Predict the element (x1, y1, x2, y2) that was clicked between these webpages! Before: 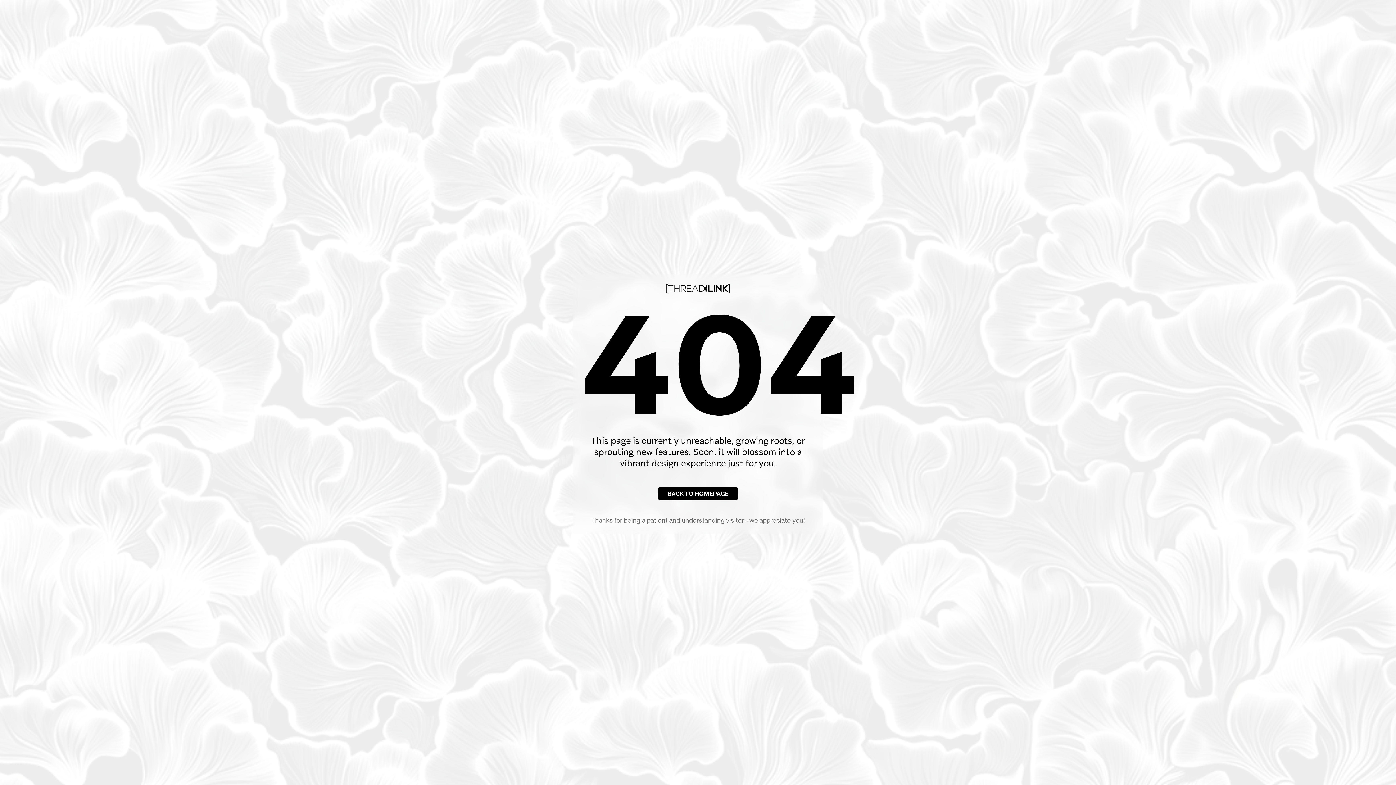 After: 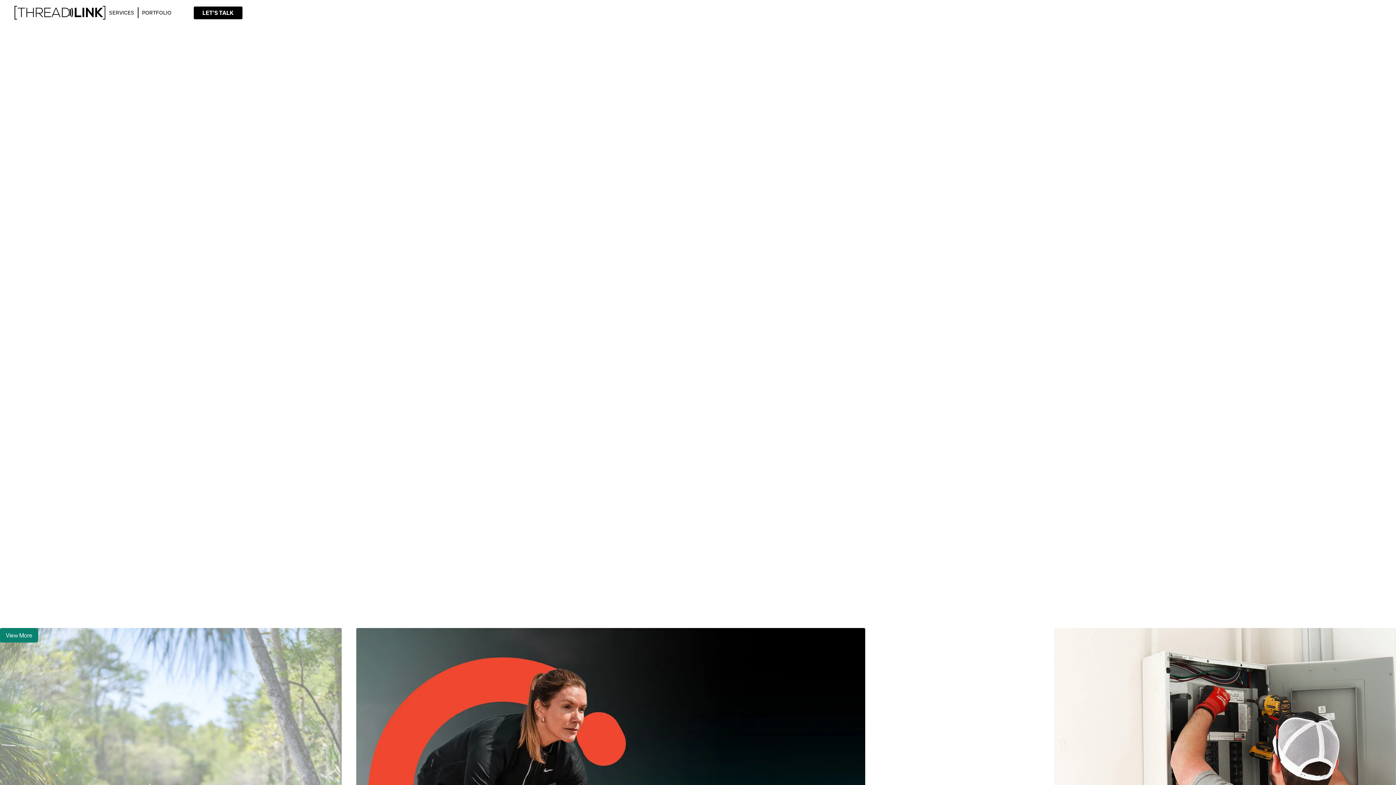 Action: label: BACK TO HOMEPAGE bbox: (658, 487, 737, 500)